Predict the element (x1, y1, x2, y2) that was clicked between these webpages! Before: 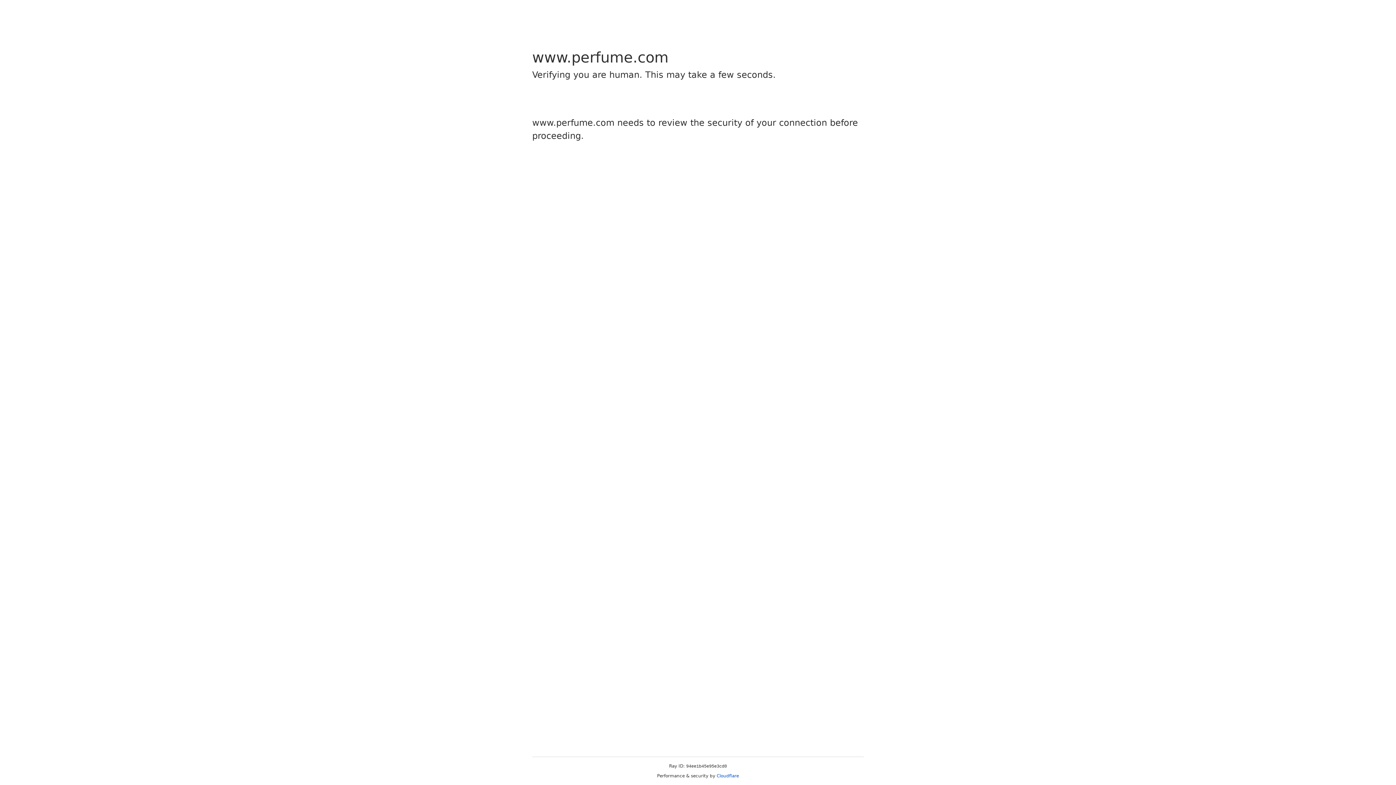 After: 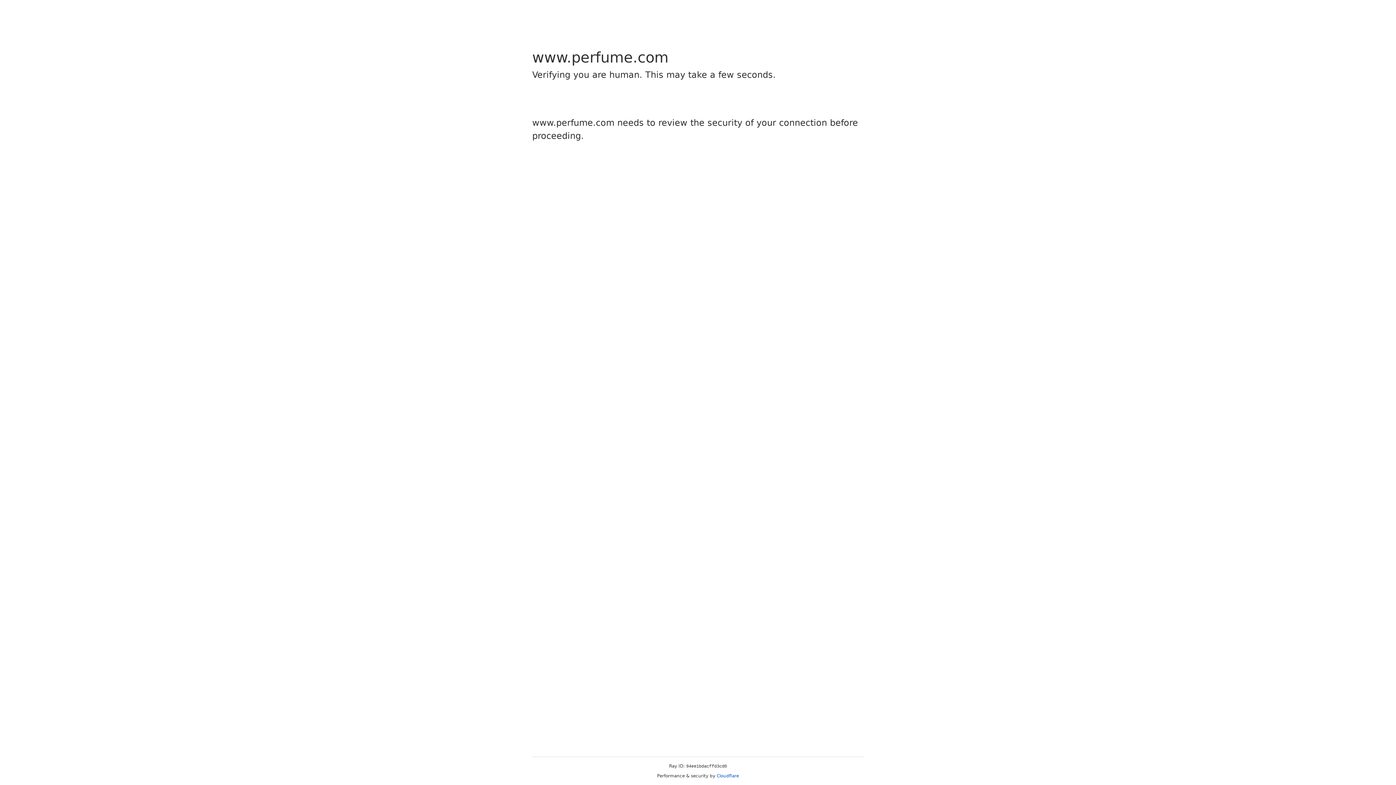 Action: bbox: (716, 773, 739, 778) label: Cloudflare